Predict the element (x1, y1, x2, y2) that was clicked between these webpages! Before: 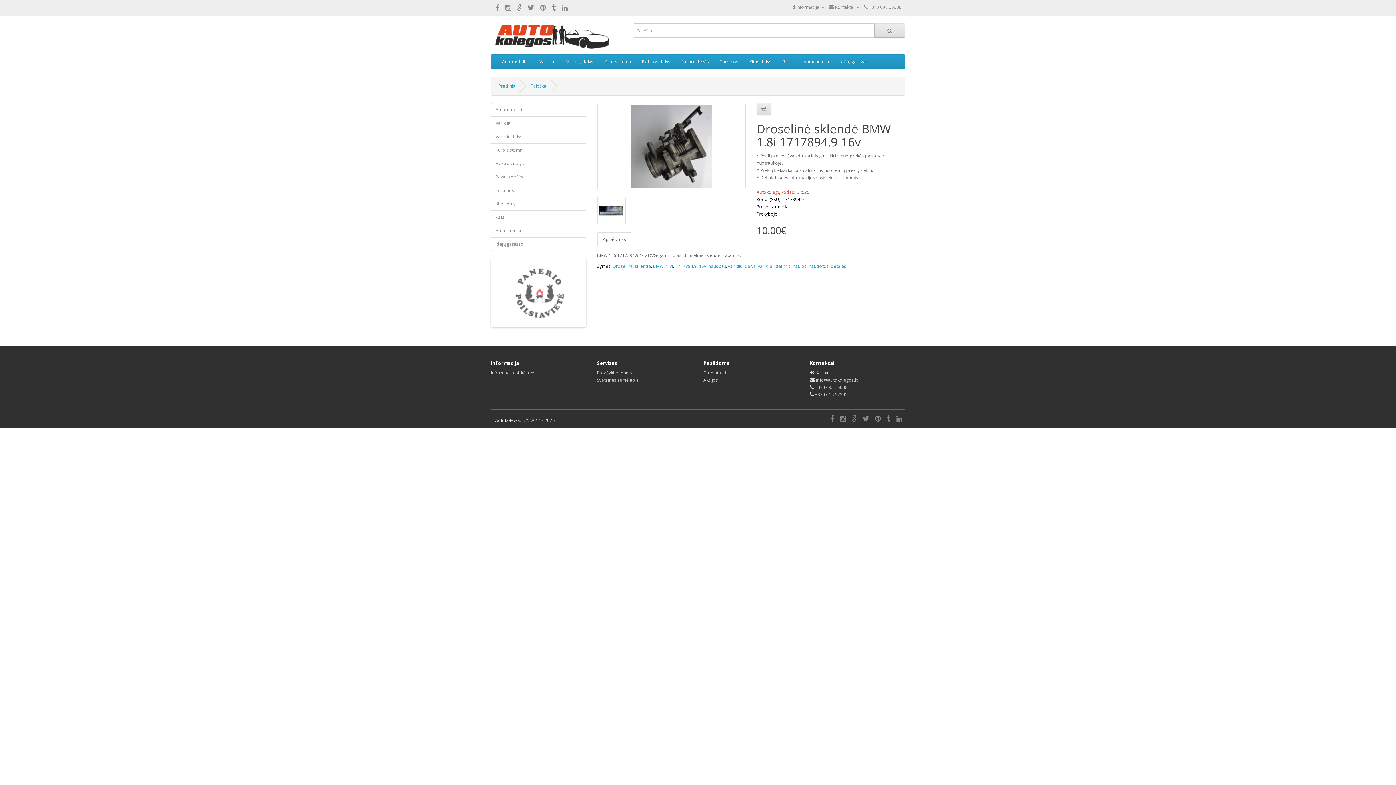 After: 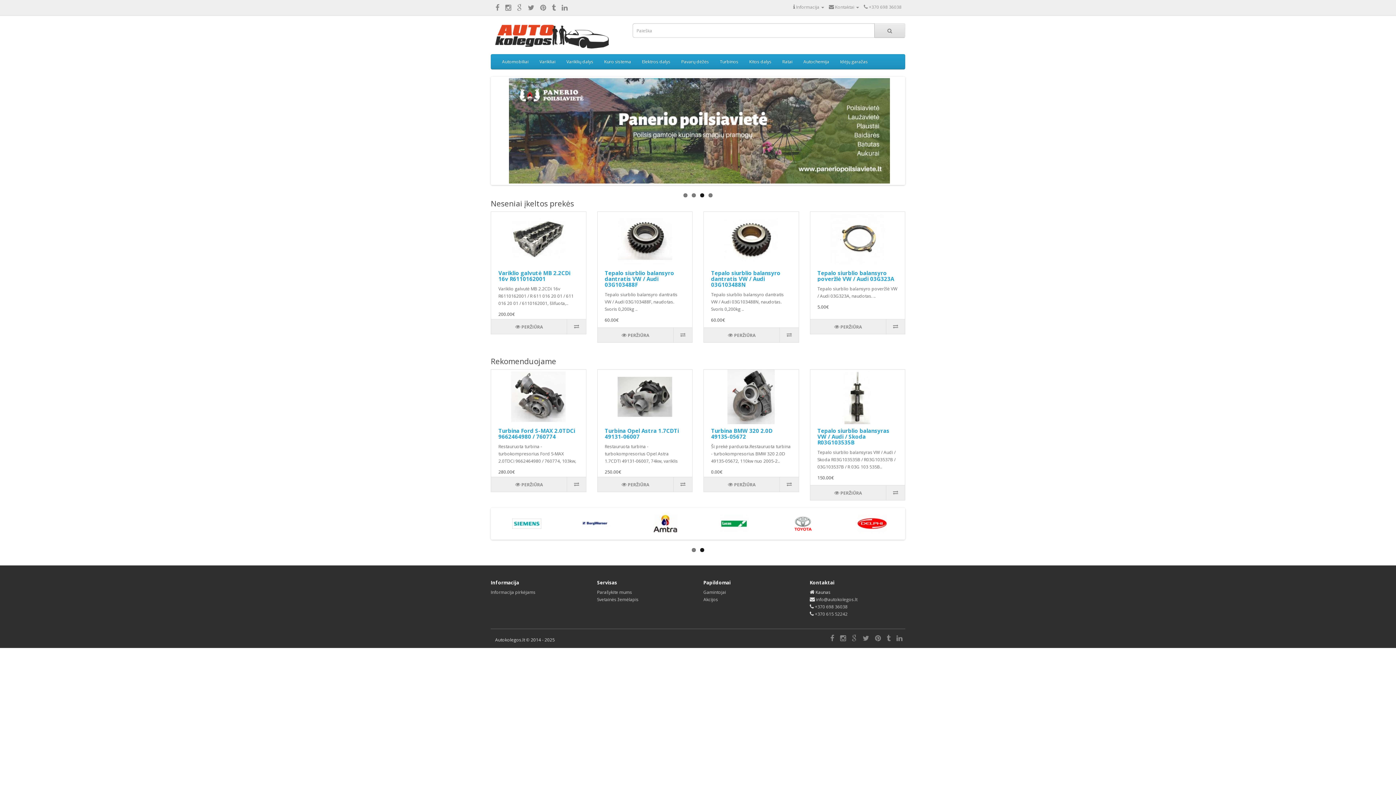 Action: label: Pradinis bbox: (498, 82, 515, 89)